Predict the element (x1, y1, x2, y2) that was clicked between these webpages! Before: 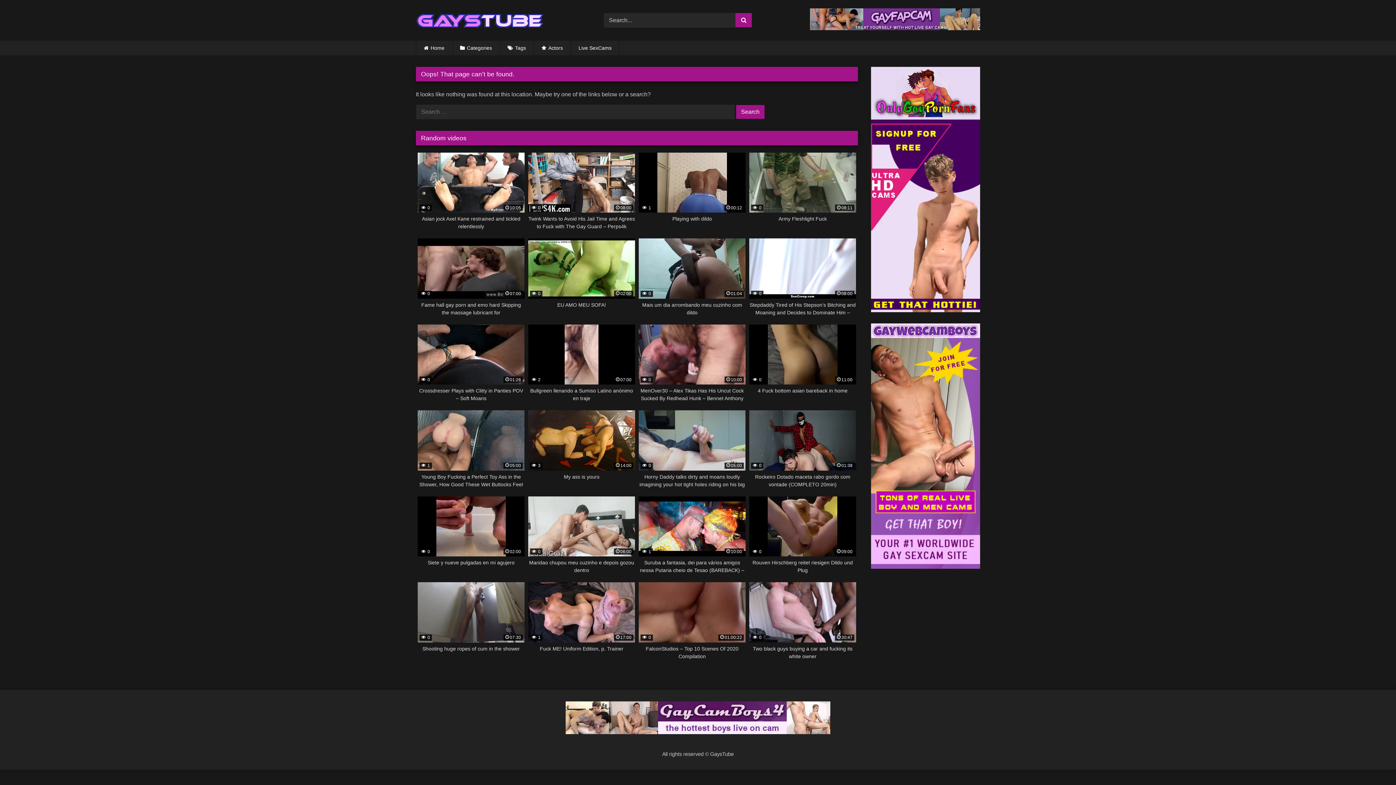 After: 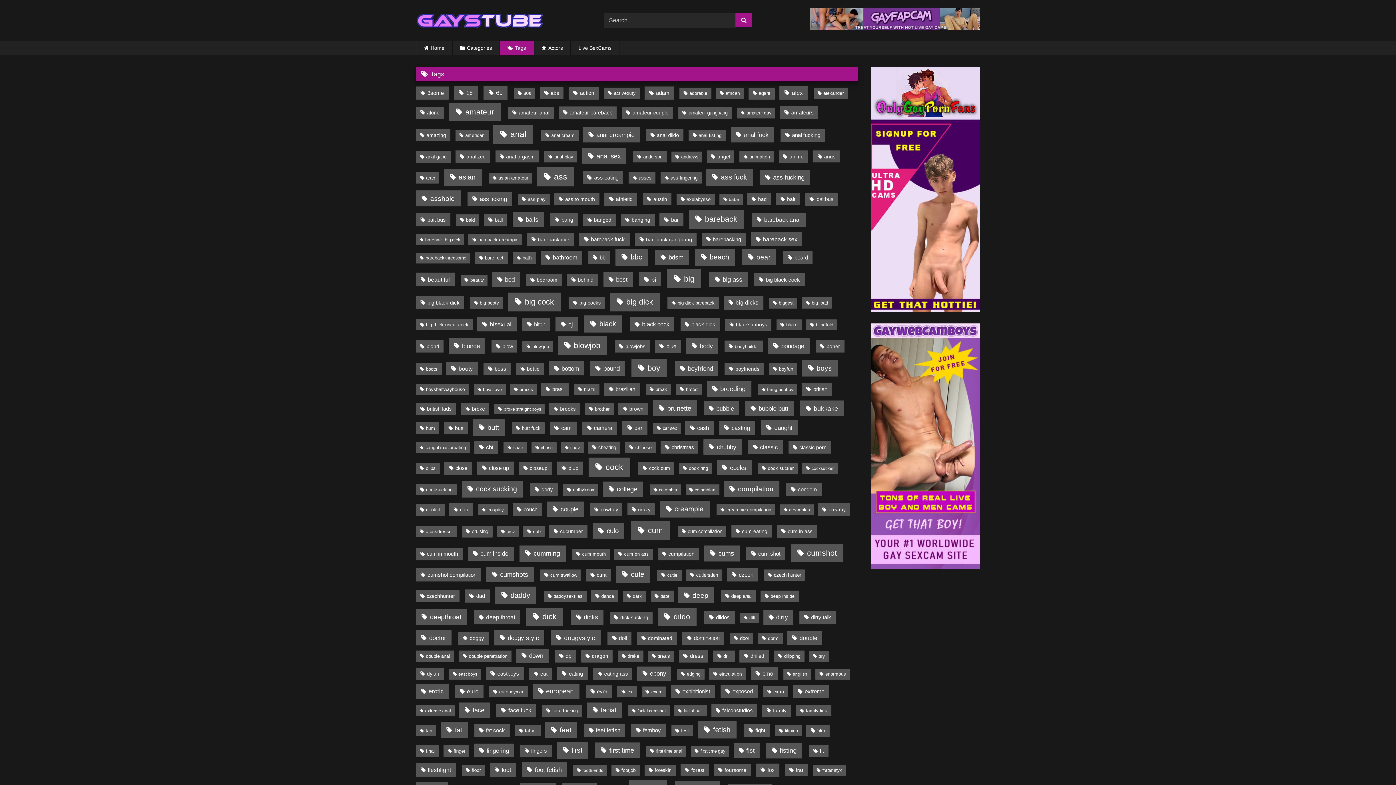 Action: bbox: (500, 40, 533, 55) label: Tags